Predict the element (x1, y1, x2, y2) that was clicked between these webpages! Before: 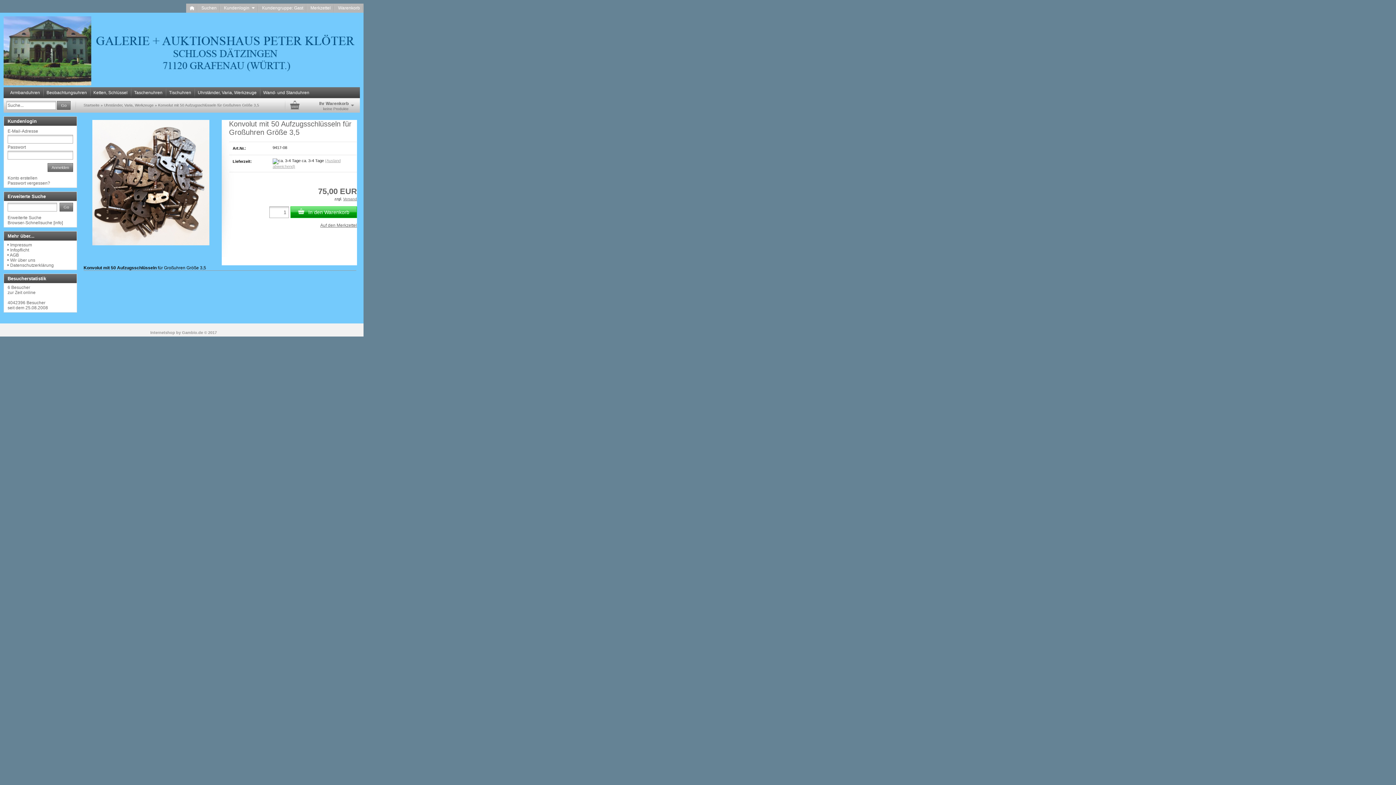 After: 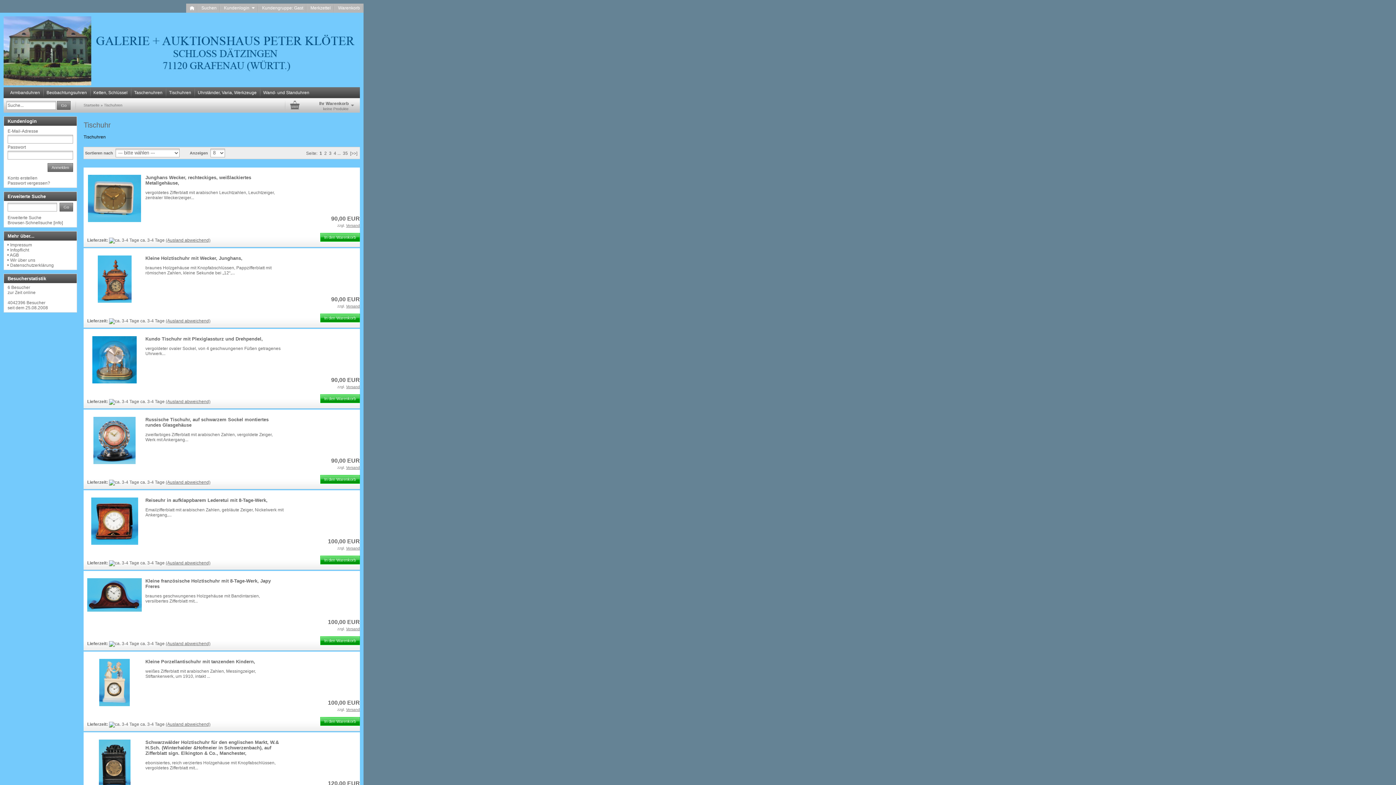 Action: bbox: (166, 87, 194, 98) label: Tischuhren